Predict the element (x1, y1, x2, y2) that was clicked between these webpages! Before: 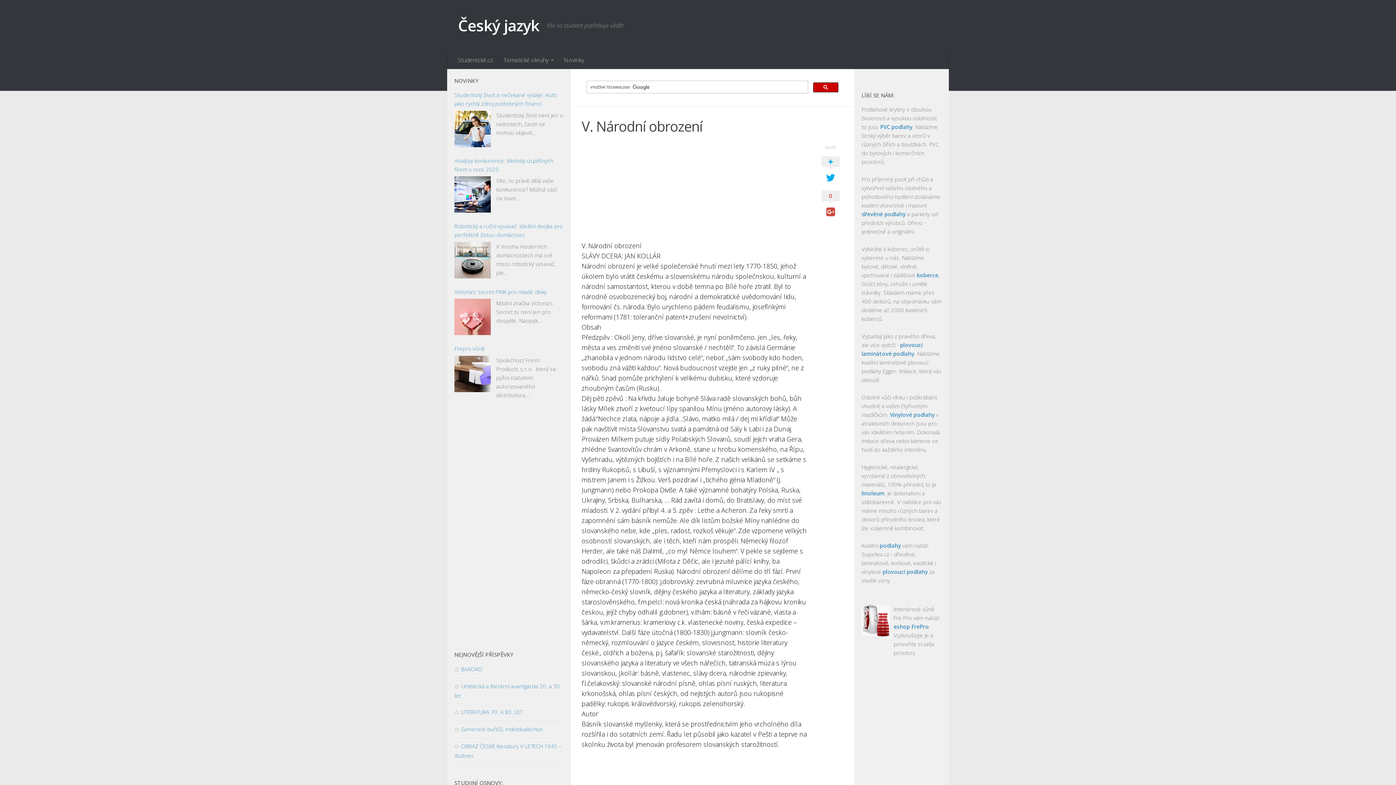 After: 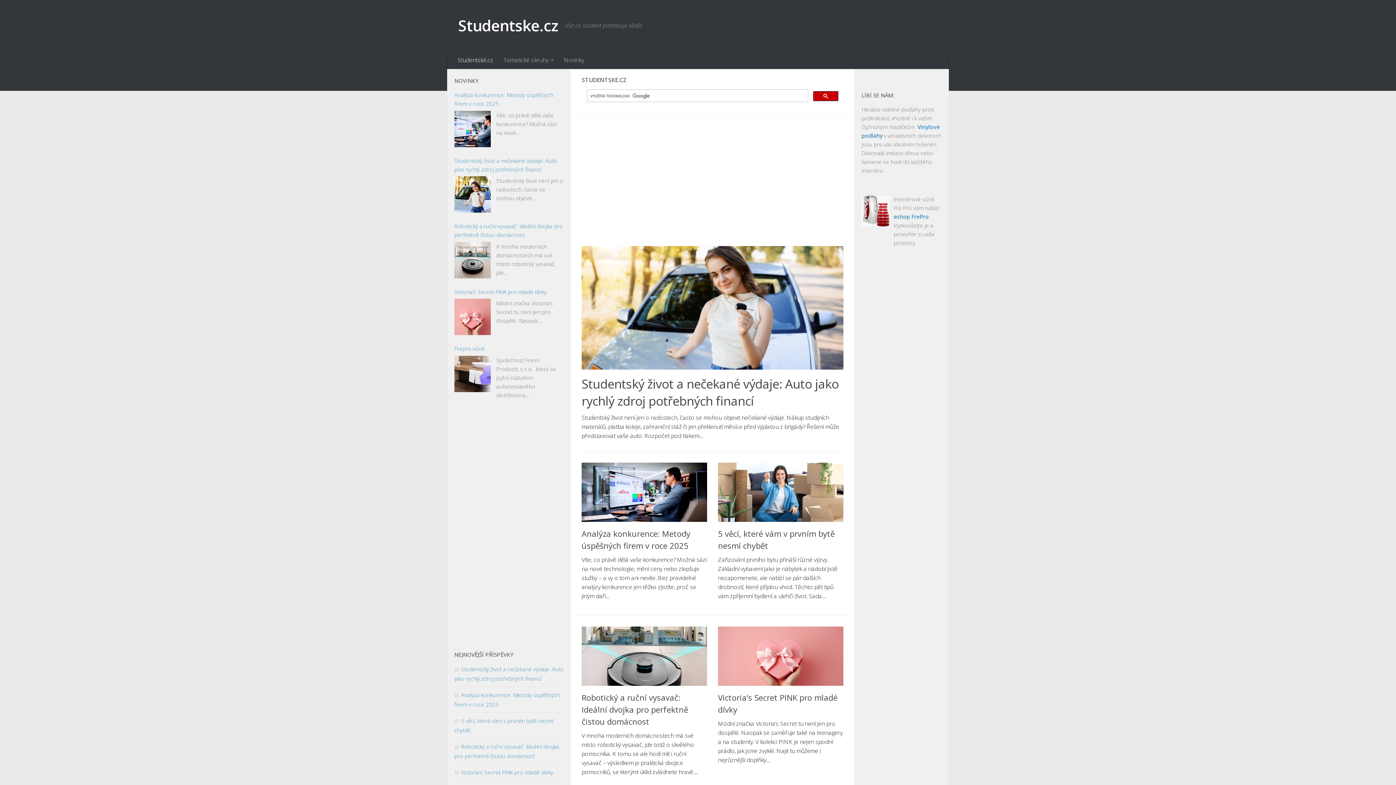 Action: label: Studentské.cz bbox: (452, 50, 498, 69)